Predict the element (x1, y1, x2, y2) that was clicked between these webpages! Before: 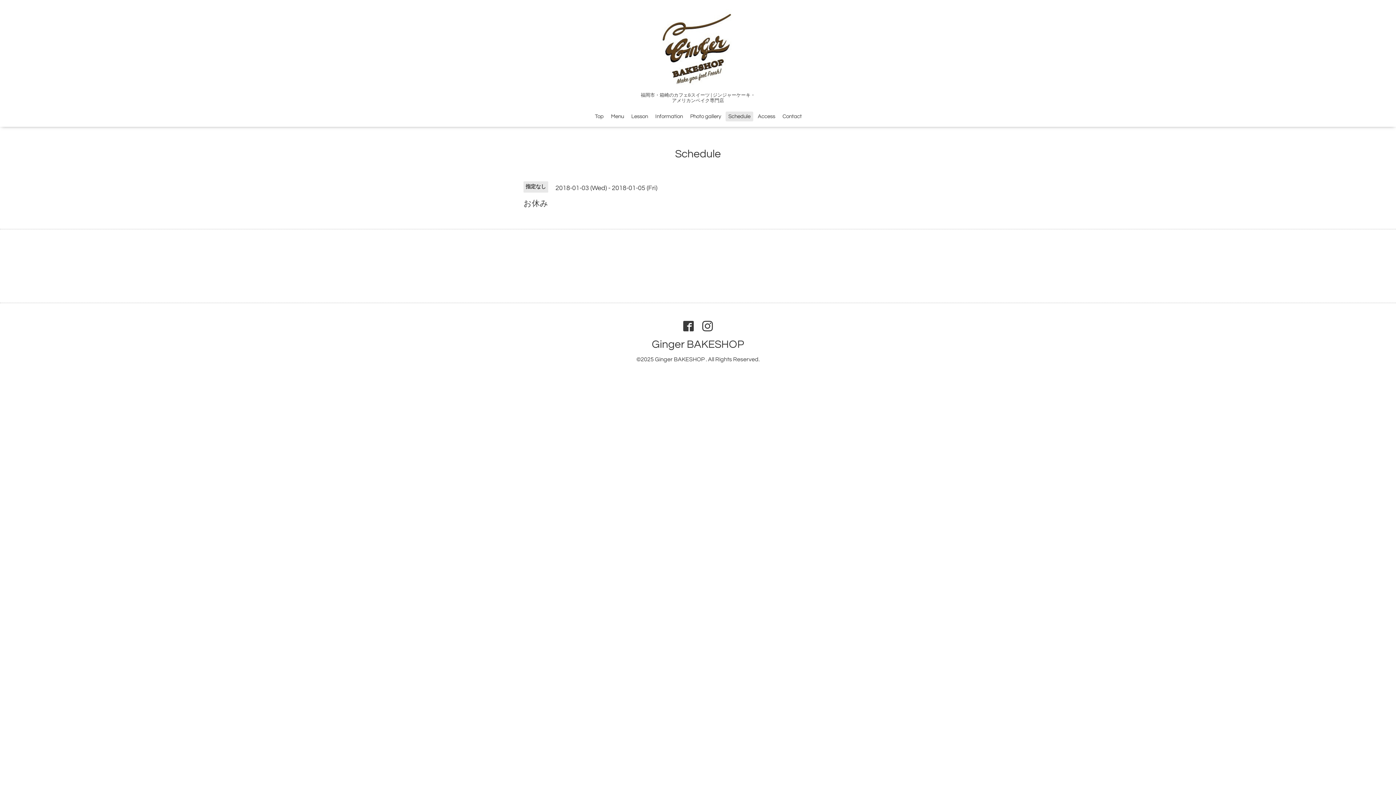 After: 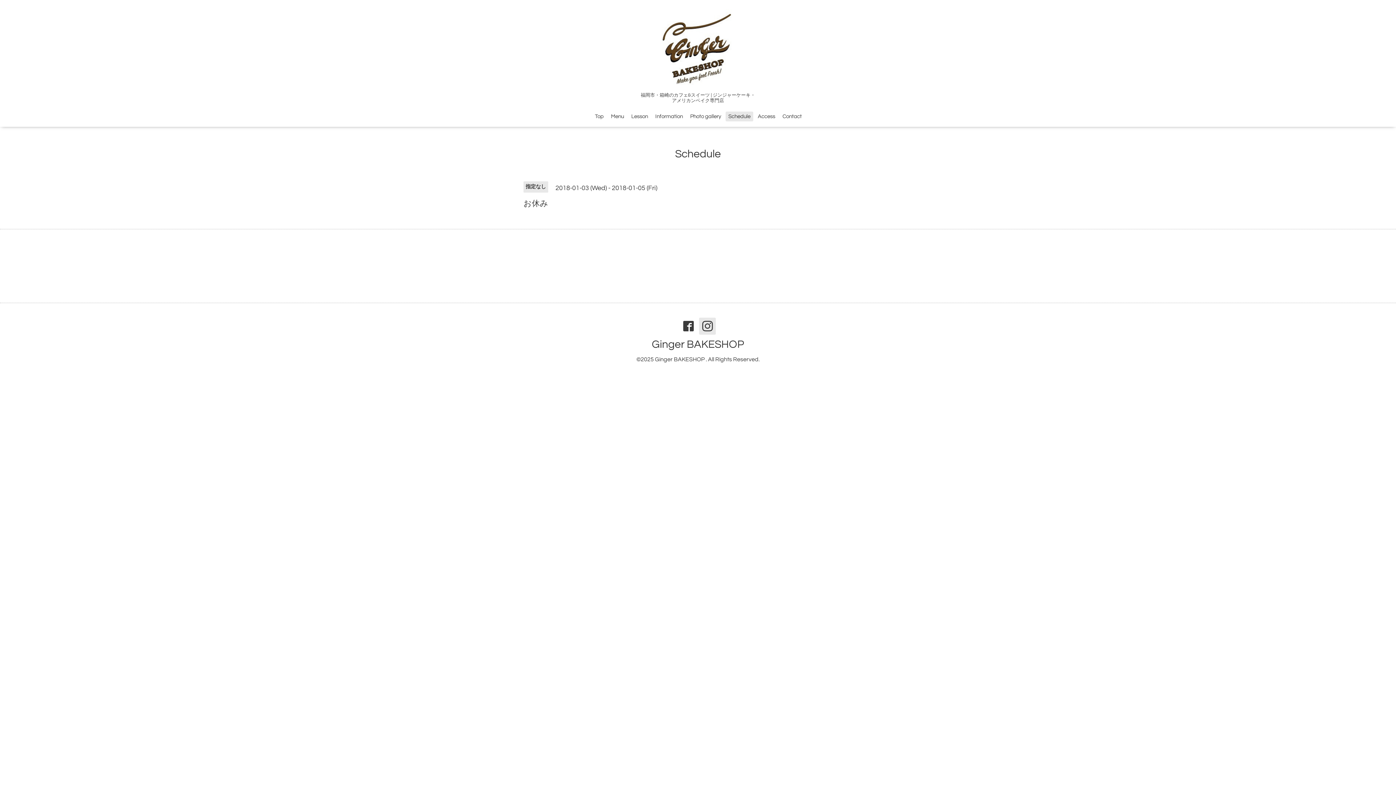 Action: bbox: (699, 317, 716, 334)